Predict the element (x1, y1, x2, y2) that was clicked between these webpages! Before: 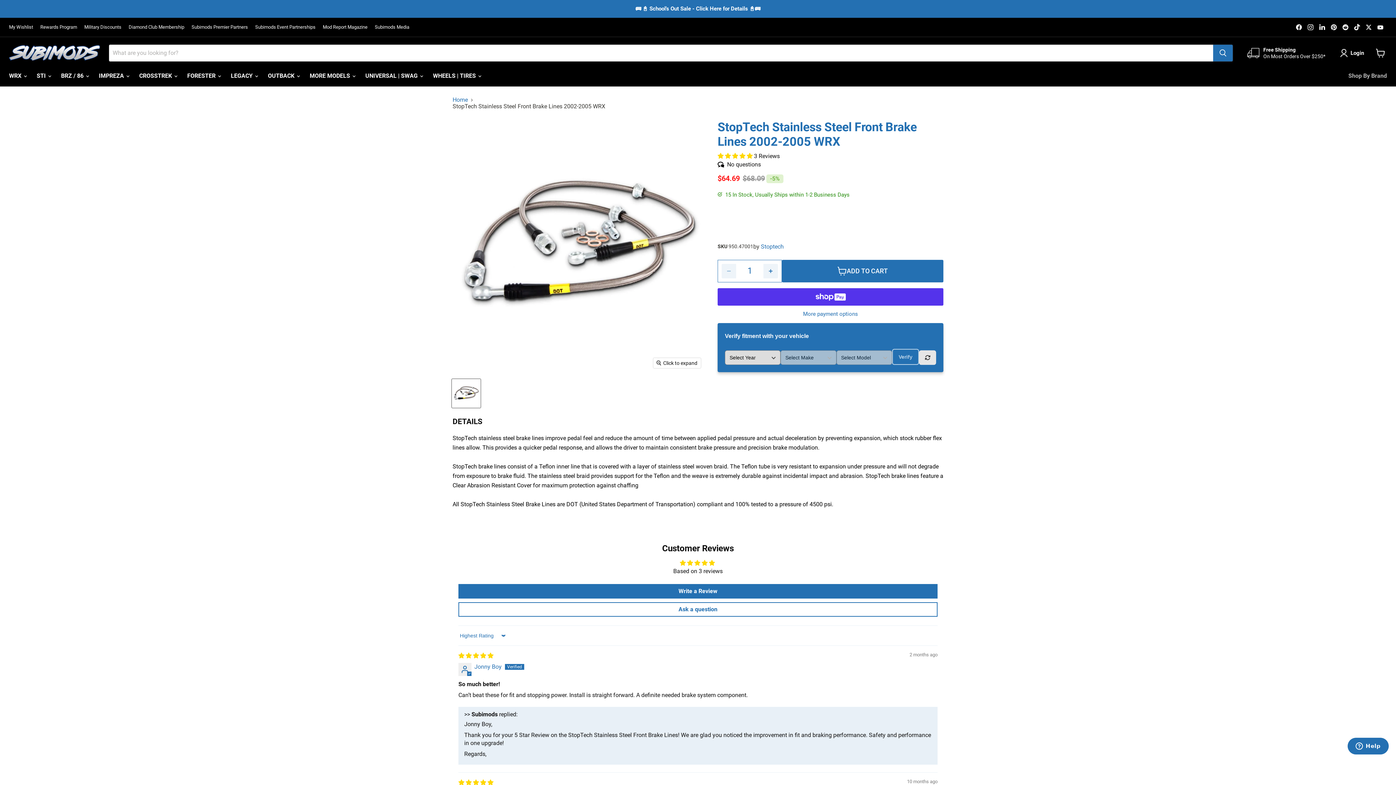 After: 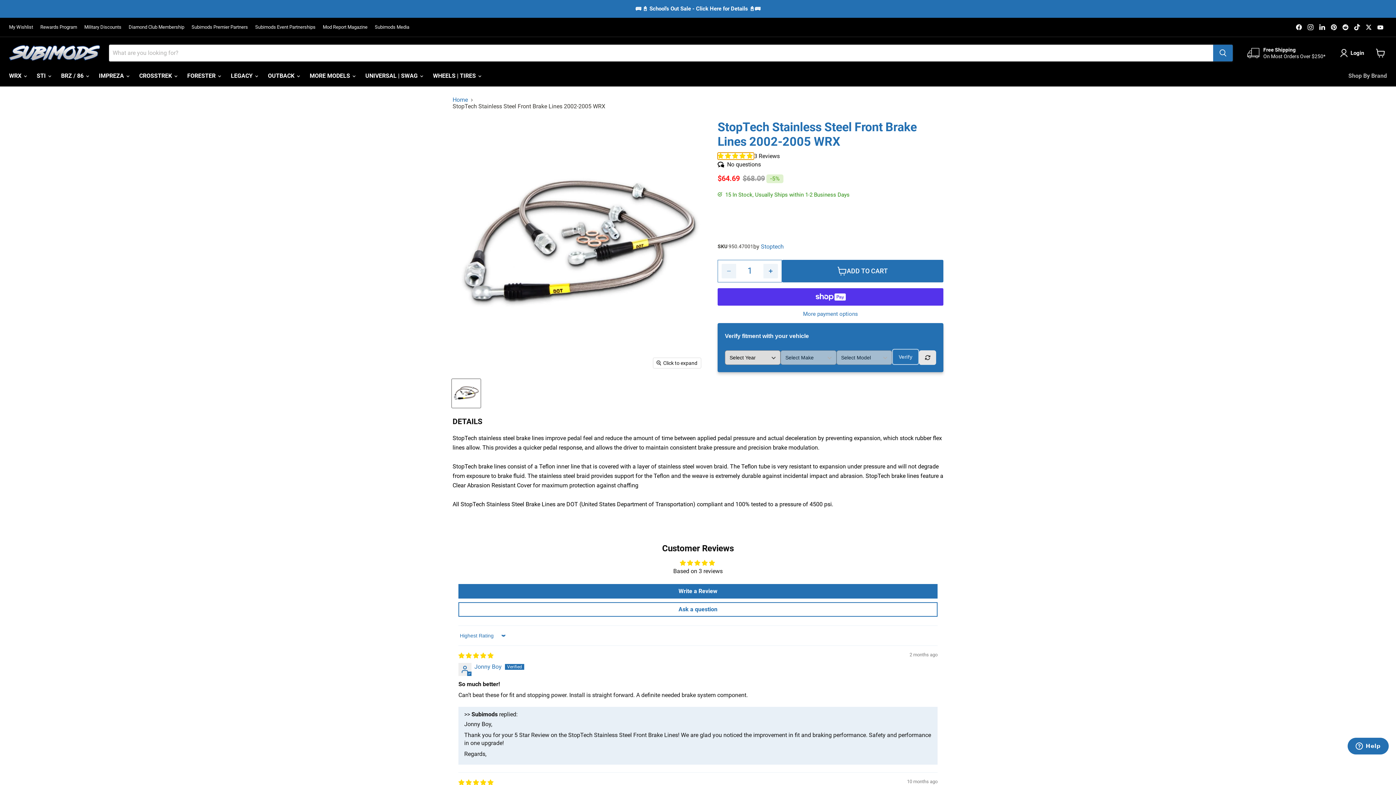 Action: bbox: (717, 152, 754, 159) label: 5.00 stars